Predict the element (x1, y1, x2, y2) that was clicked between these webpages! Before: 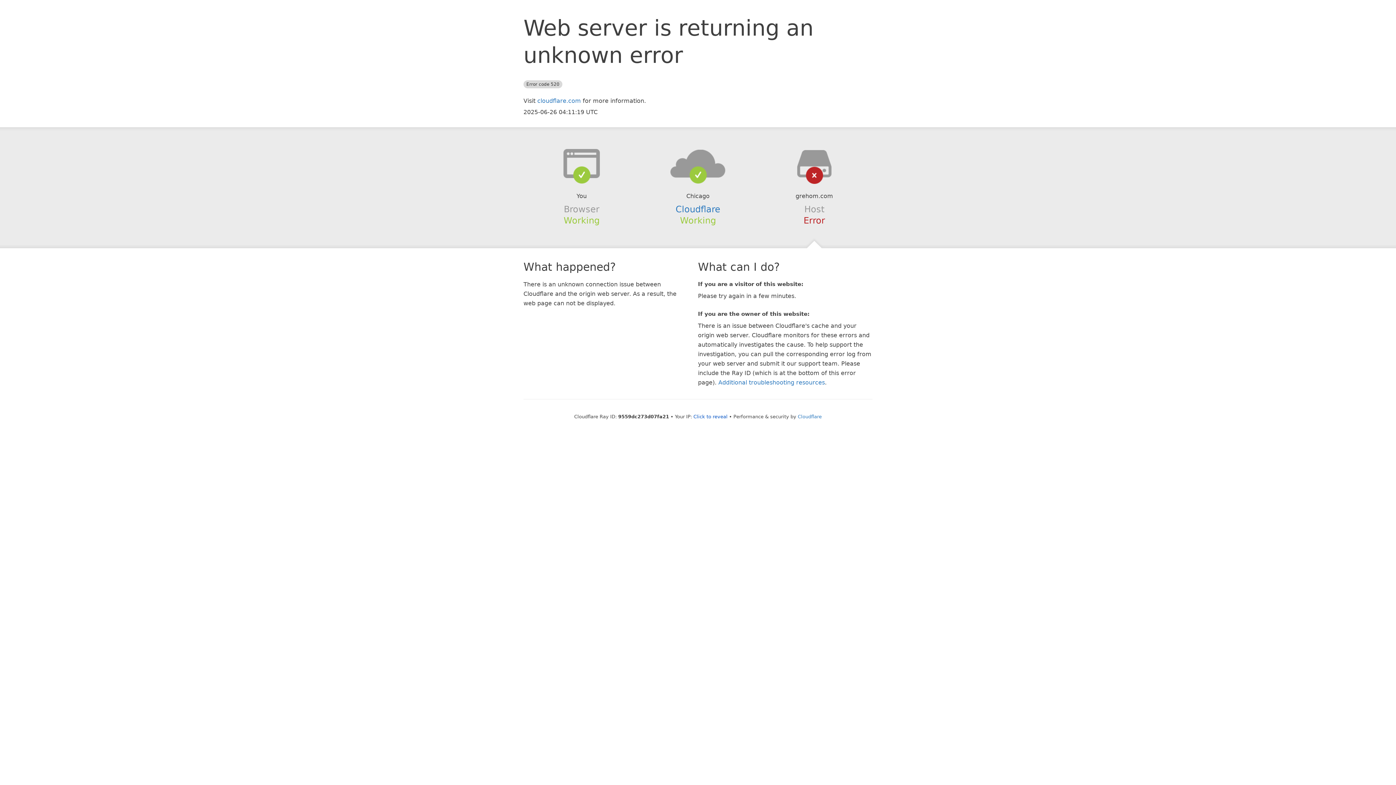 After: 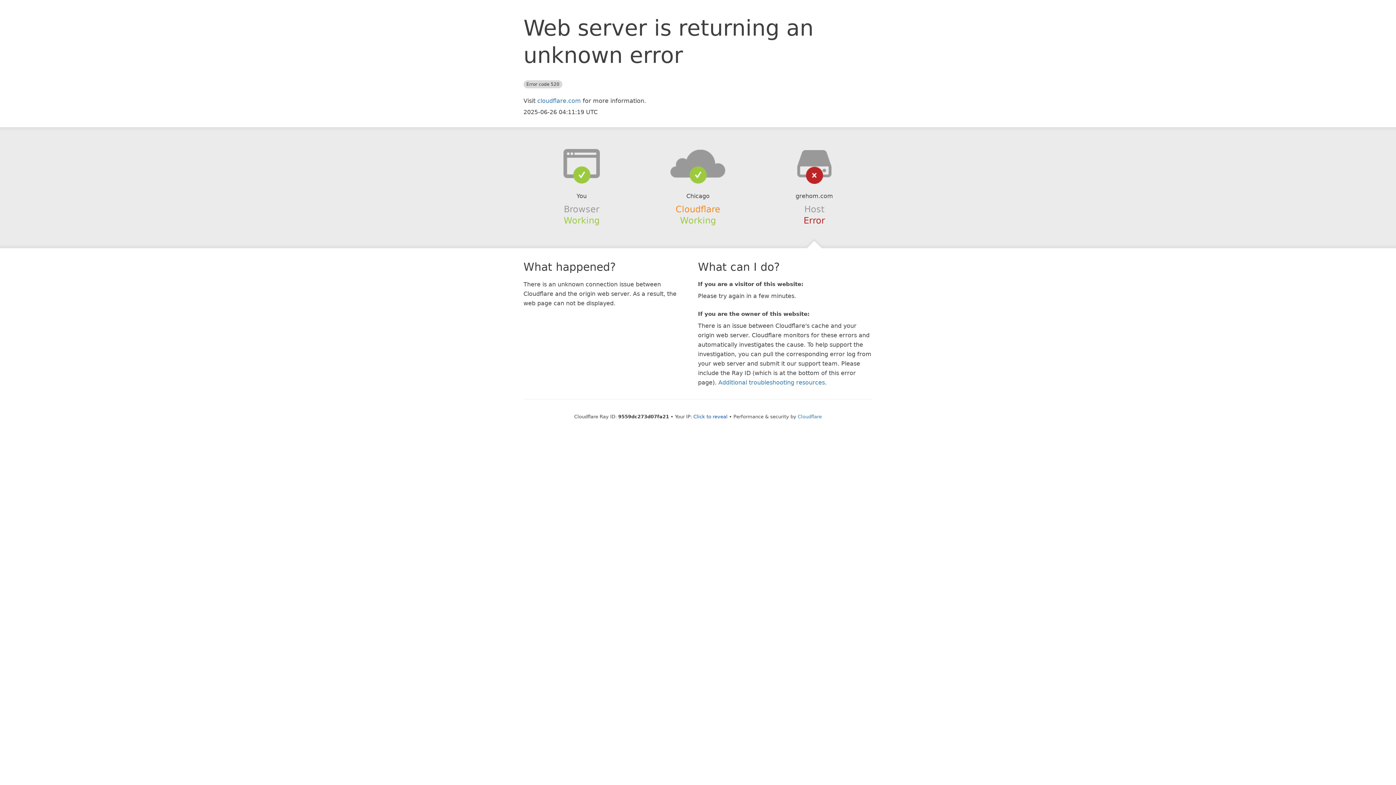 Action: bbox: (675, 204, 720, 214) label: Cloudflare